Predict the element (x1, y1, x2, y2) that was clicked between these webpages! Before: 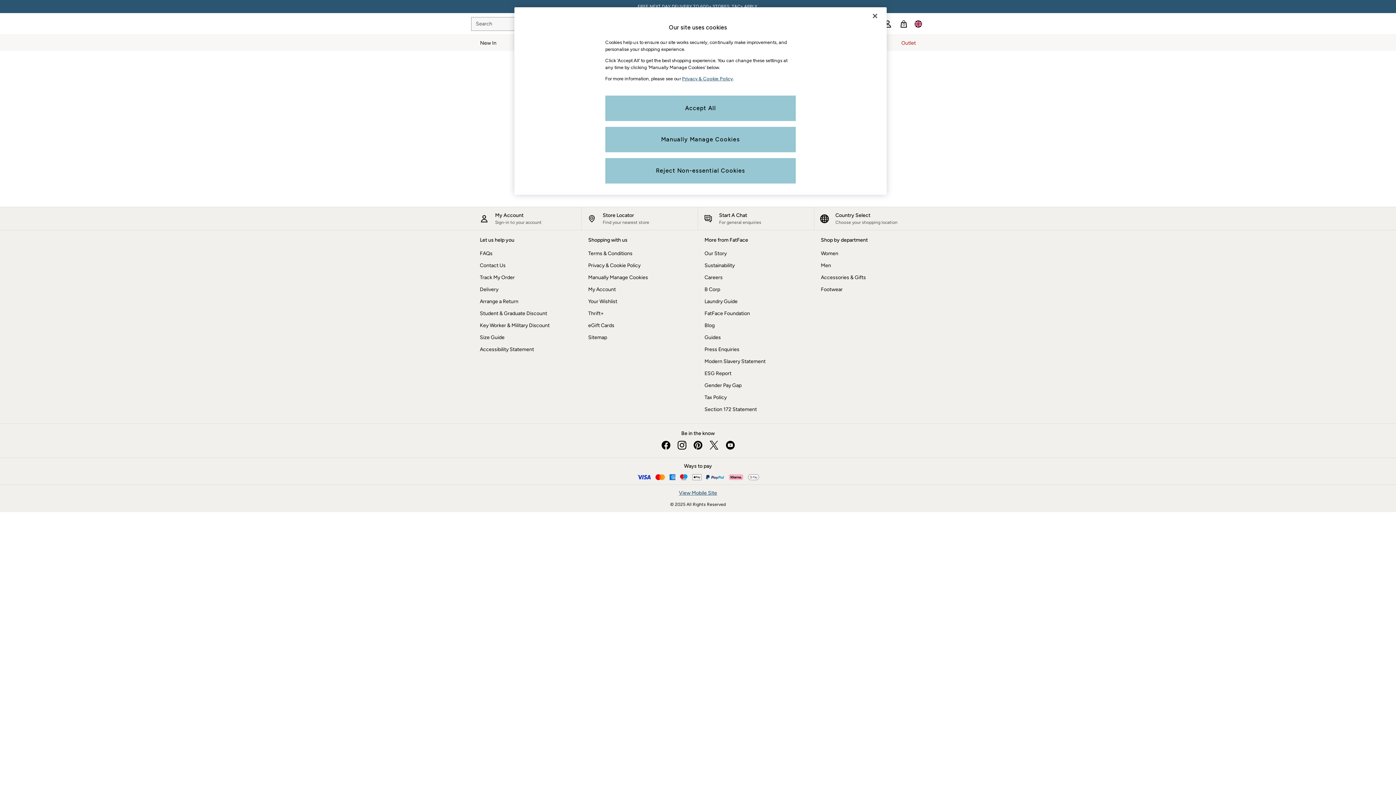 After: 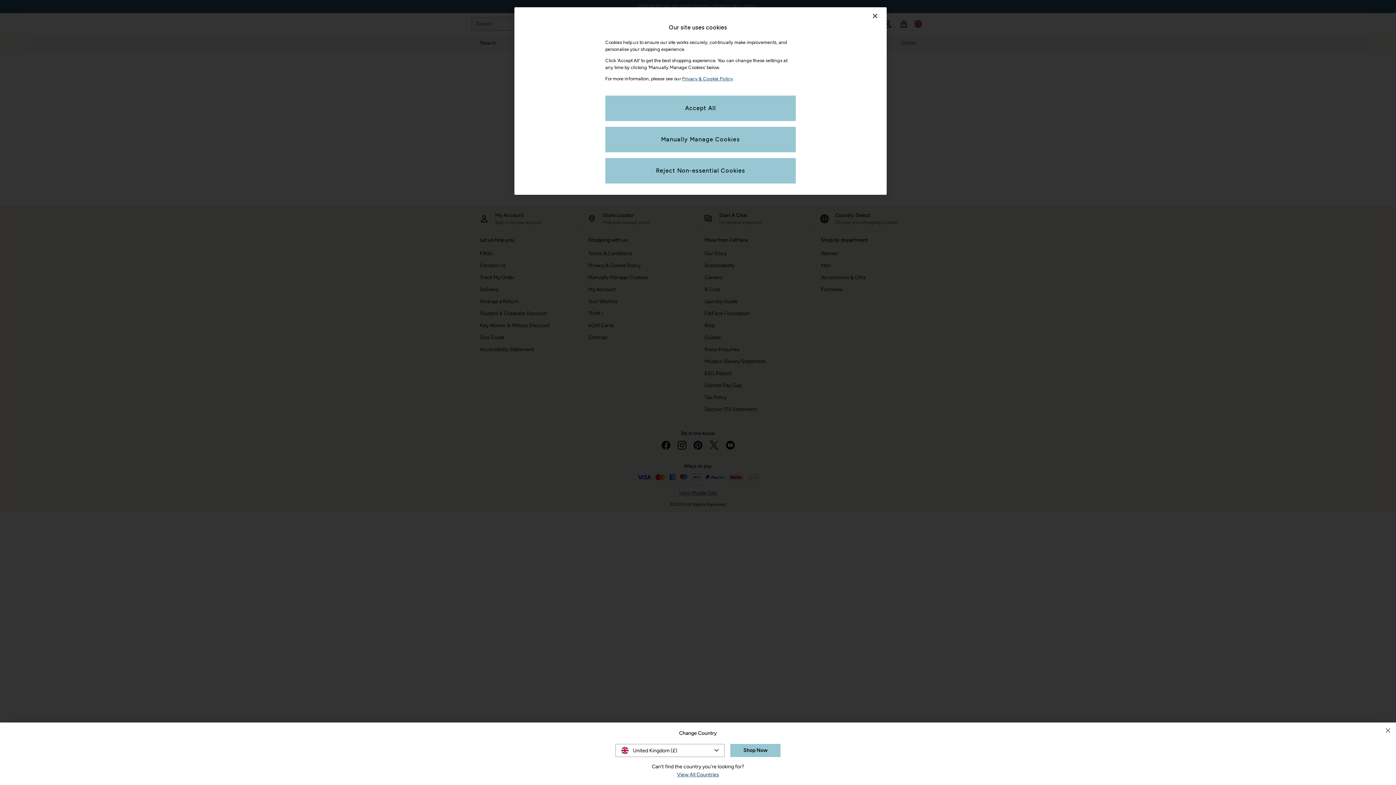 Action: bbox: (912, 17, 925, 30)